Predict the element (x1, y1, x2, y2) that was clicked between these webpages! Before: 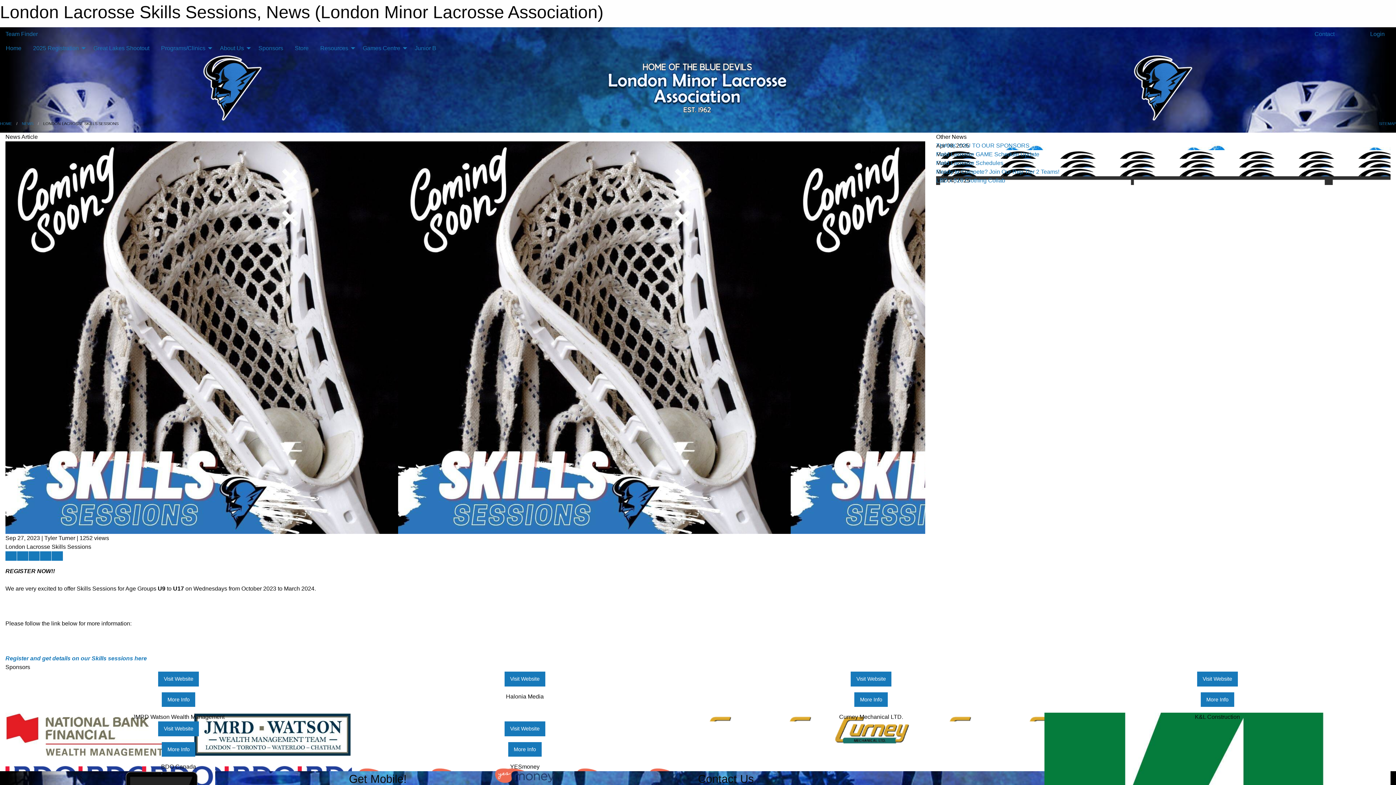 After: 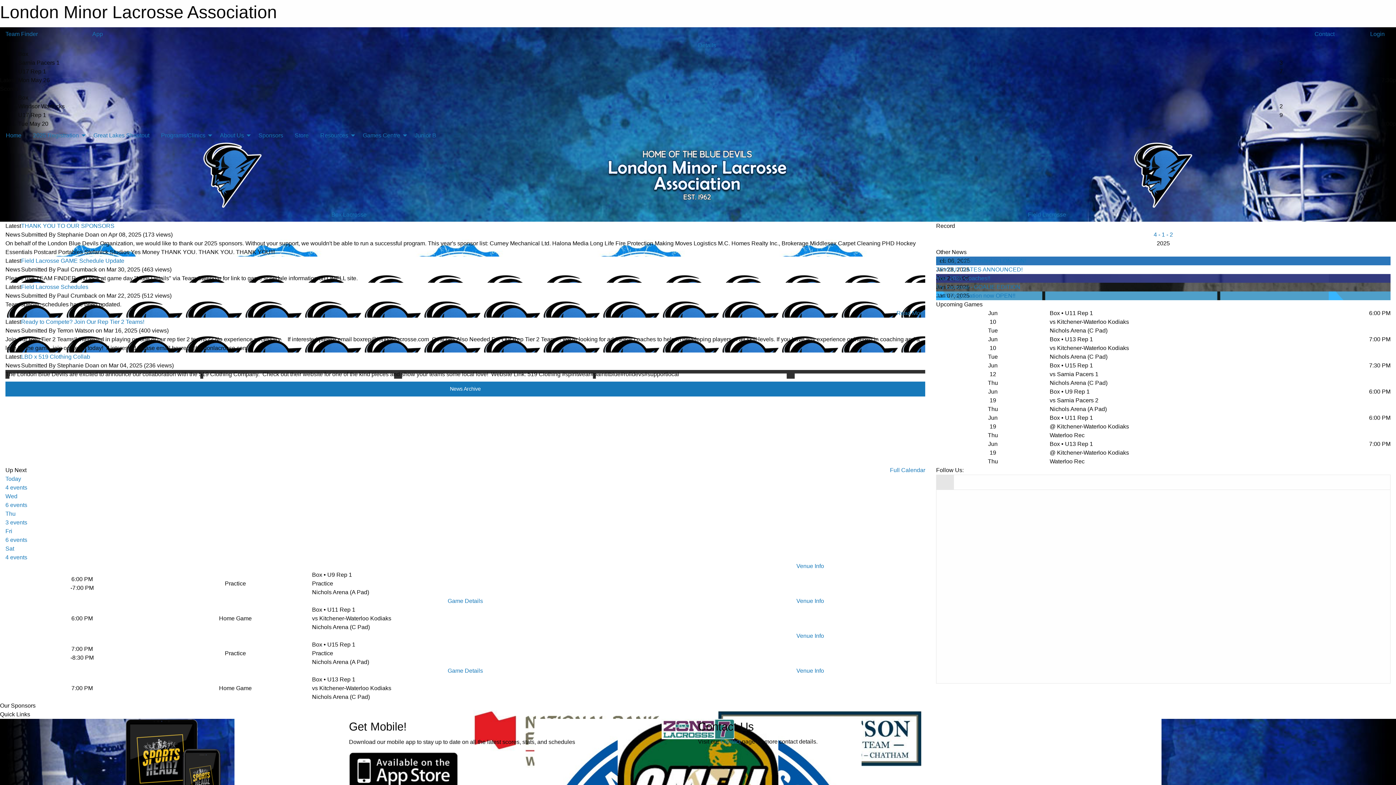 Action: bbox: (0, 121, 12, 125) label: HOME